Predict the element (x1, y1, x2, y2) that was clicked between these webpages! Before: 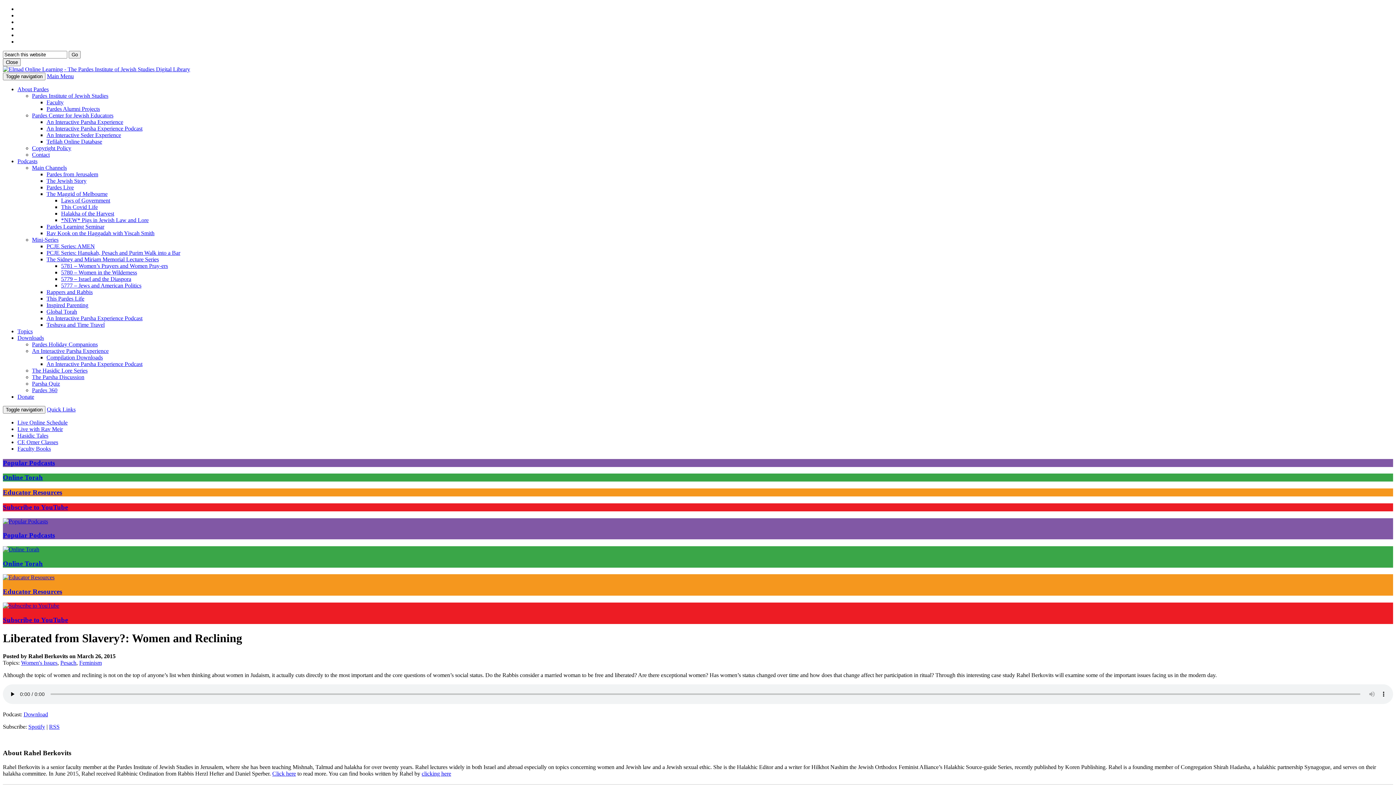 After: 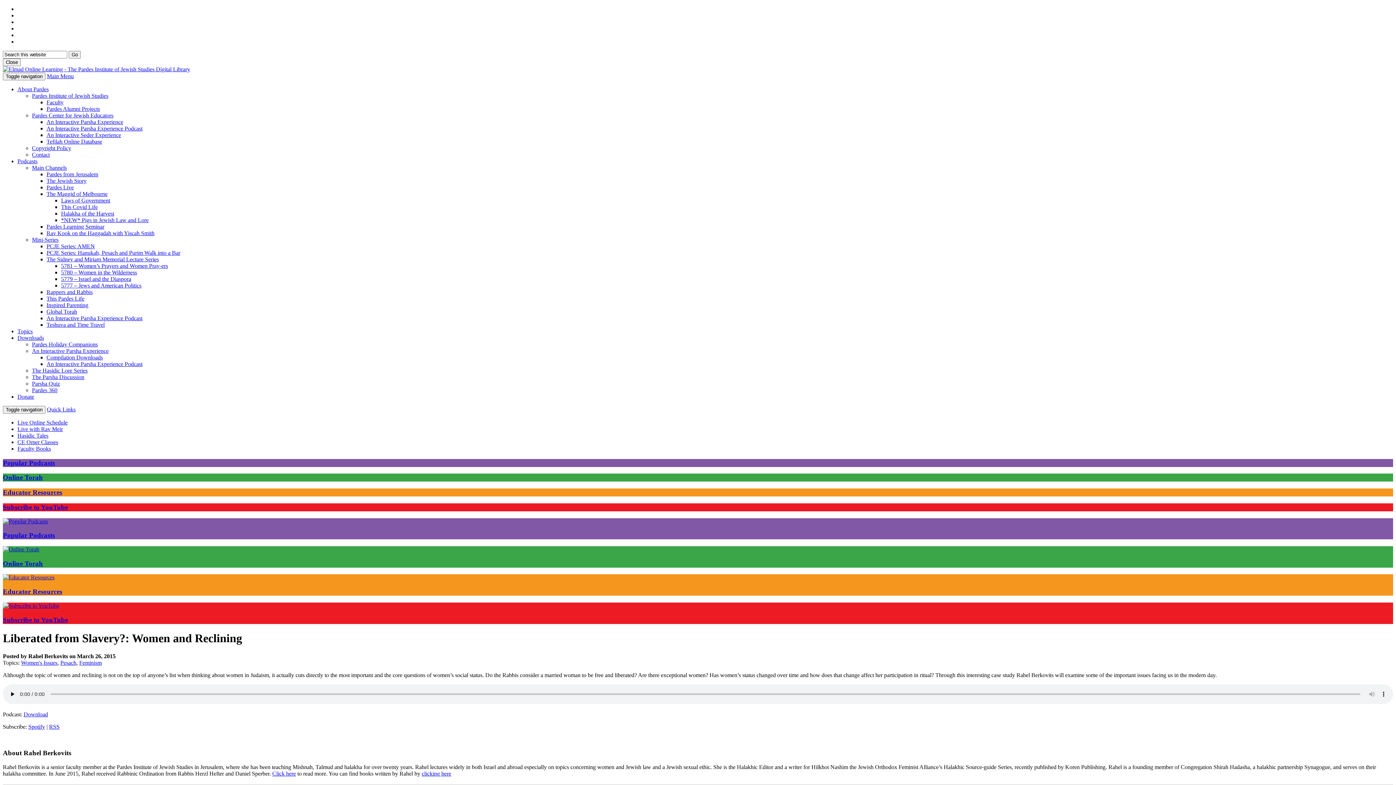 Action: bbox: (46, 73, 73, 79) label: Main Menu